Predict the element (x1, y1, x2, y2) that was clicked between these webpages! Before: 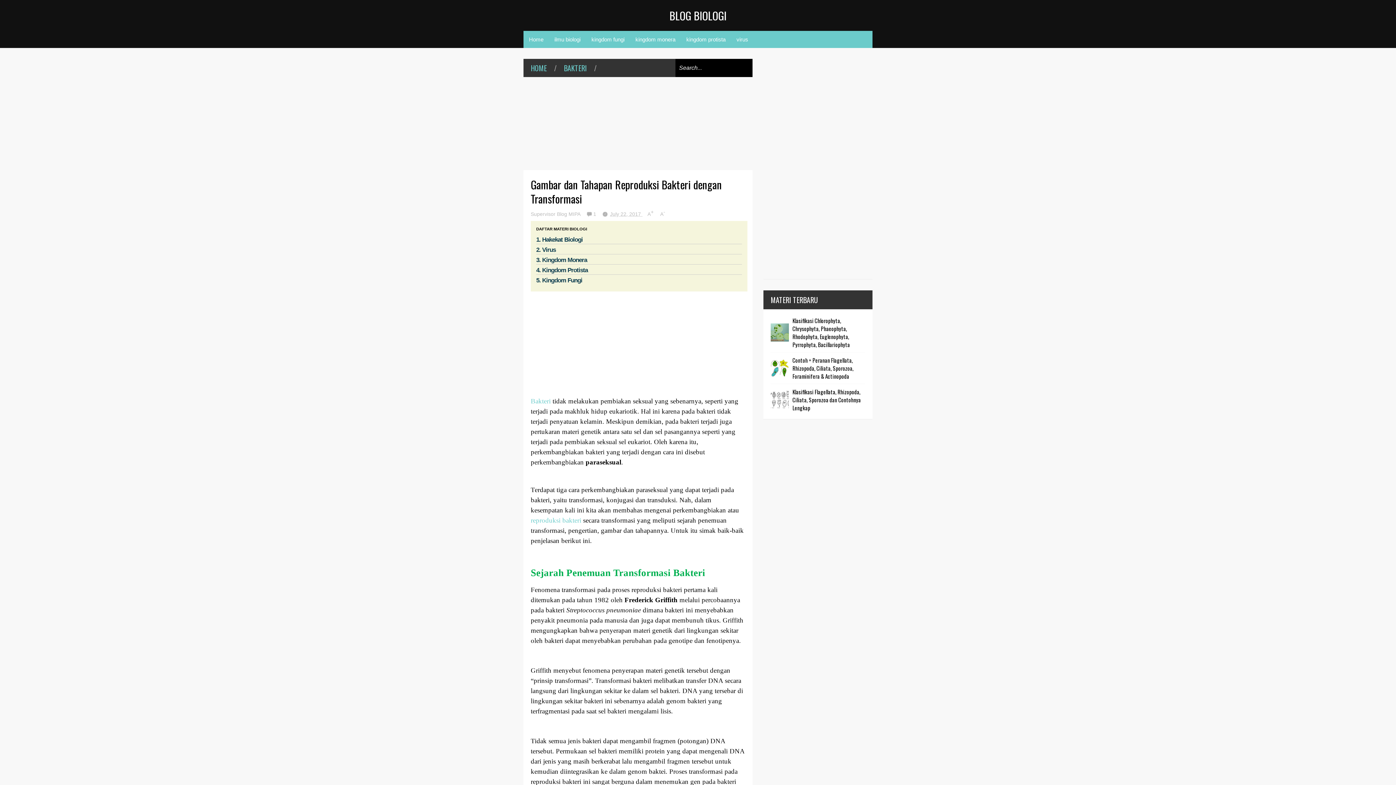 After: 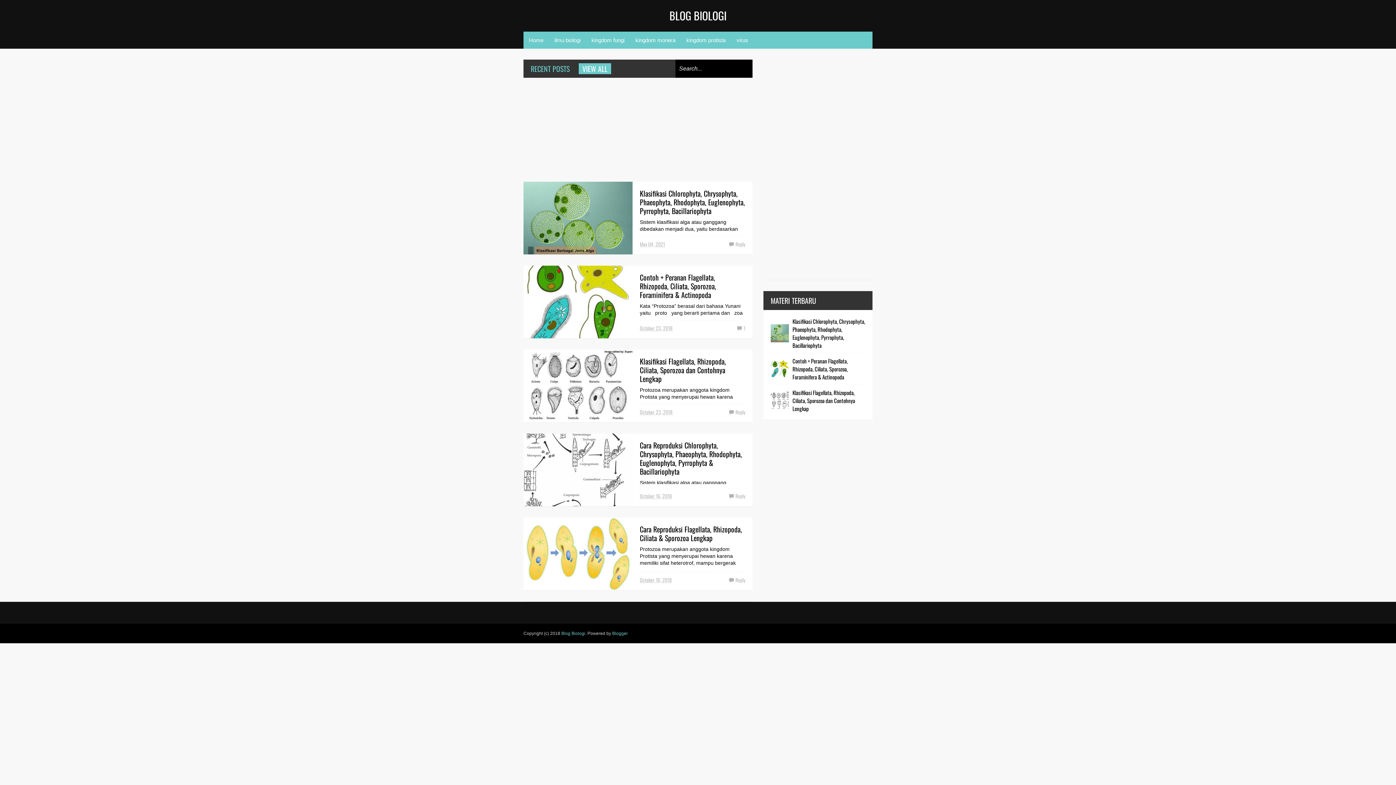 Action: label: BLOG BIOLOGI bbox: (669, 7, 726, 23)